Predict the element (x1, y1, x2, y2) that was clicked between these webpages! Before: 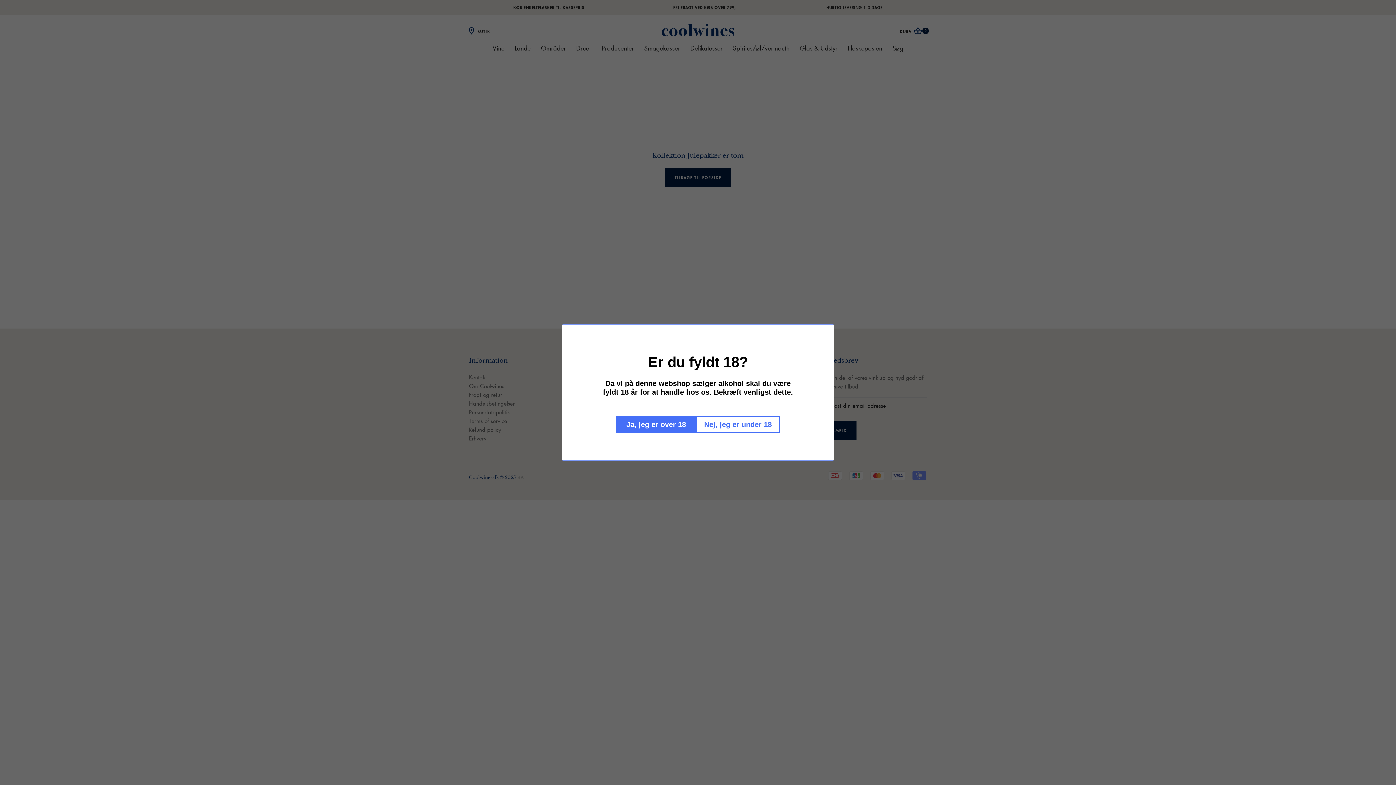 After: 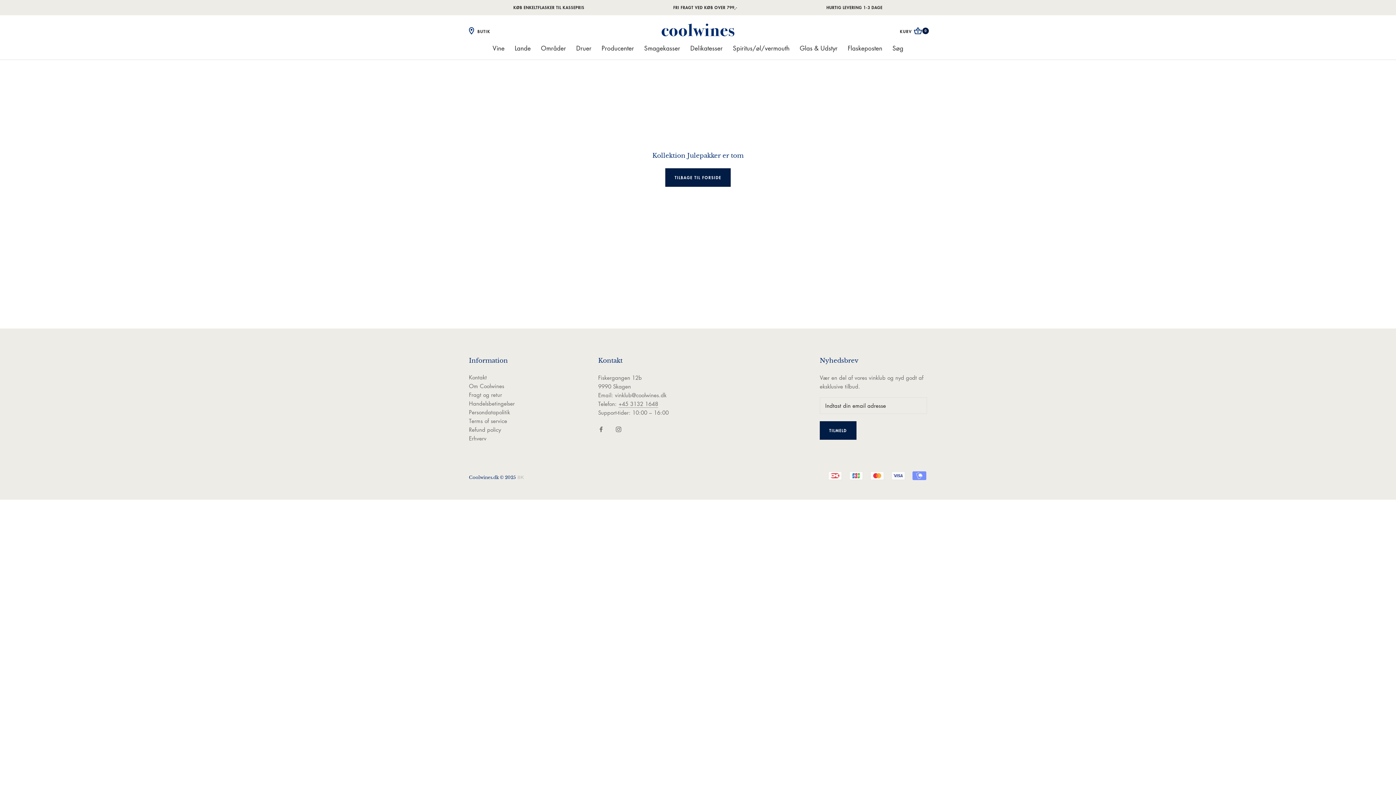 Action: label: Ja, jeg er over 18 bbox: (616, 416, 696, 433)